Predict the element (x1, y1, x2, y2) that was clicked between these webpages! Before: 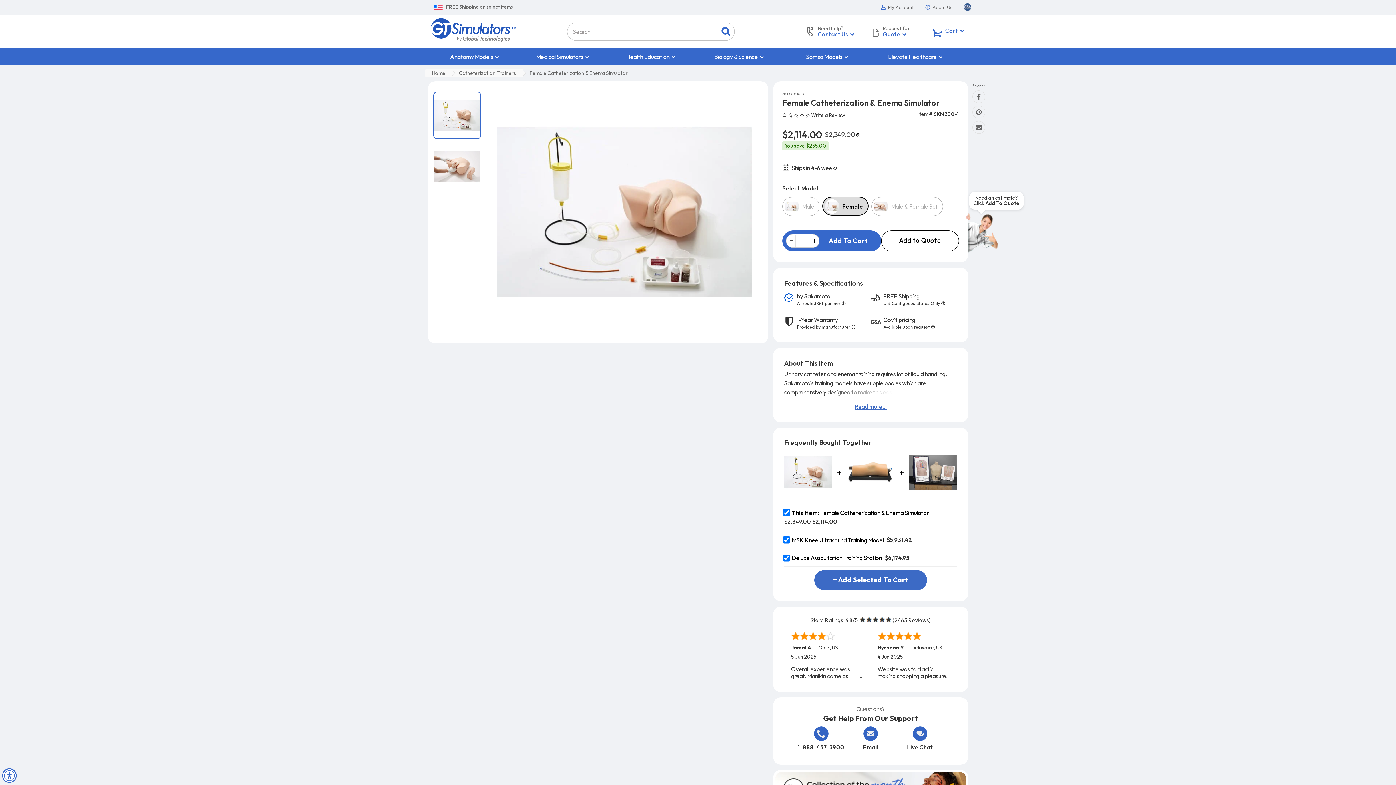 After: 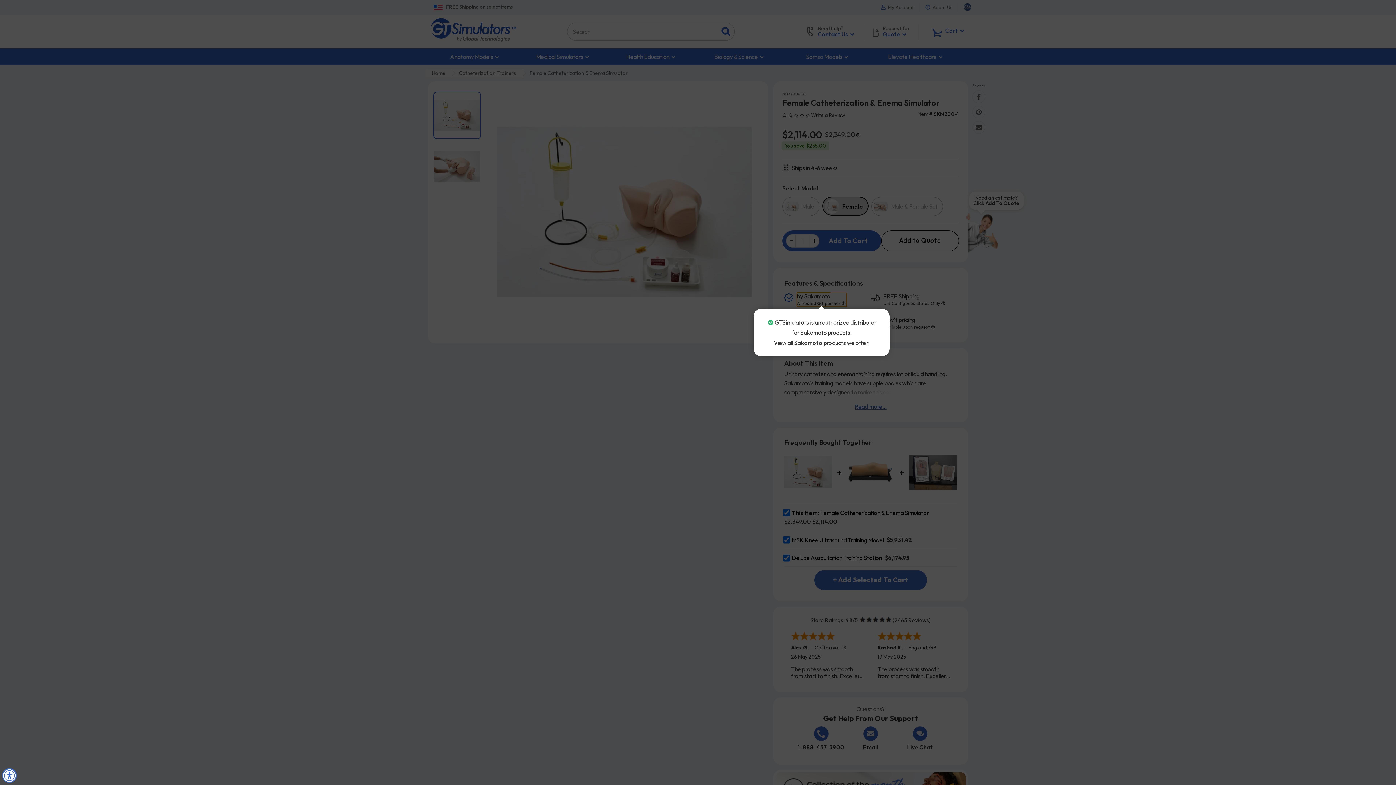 Action: bbox: (797, 299, 846, 306) label: by Sakamoto
A trusted GT partner